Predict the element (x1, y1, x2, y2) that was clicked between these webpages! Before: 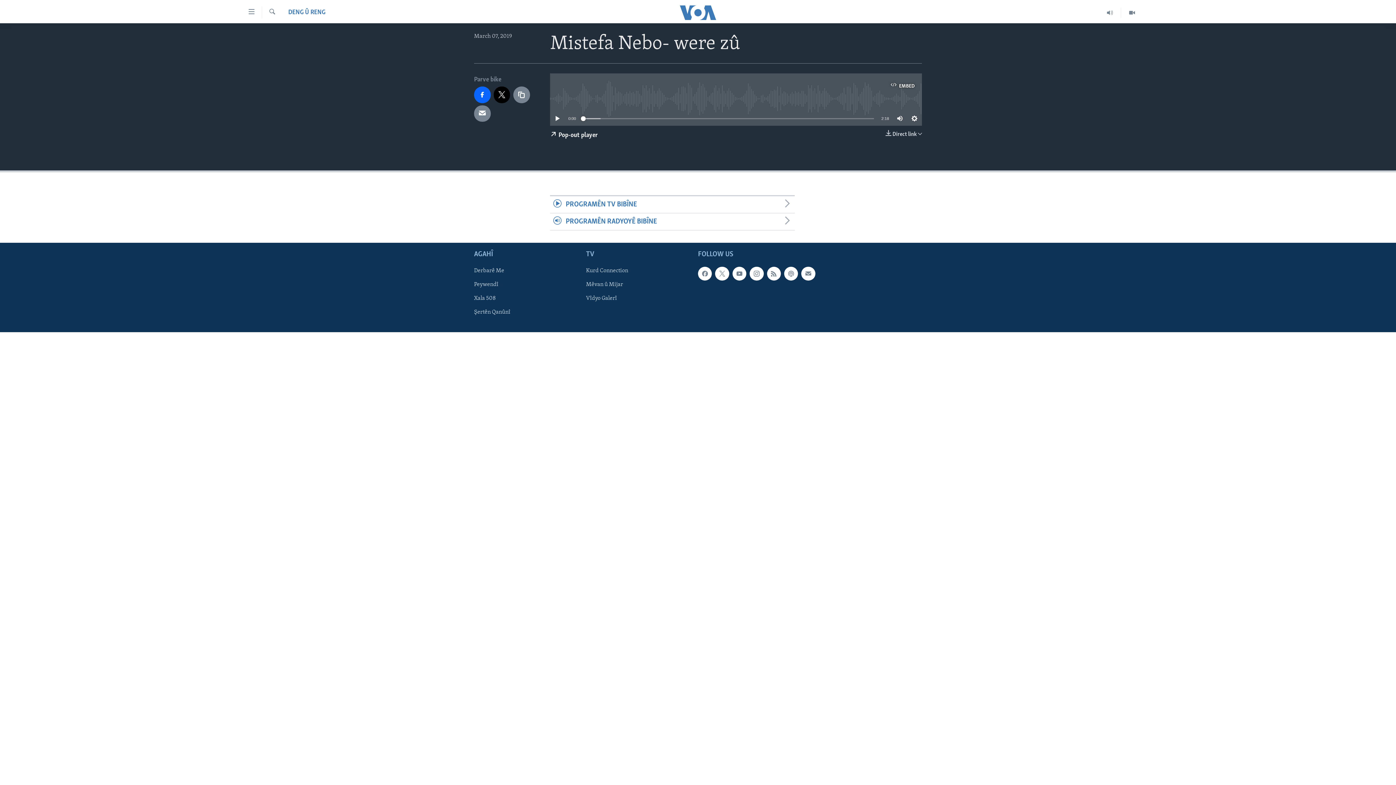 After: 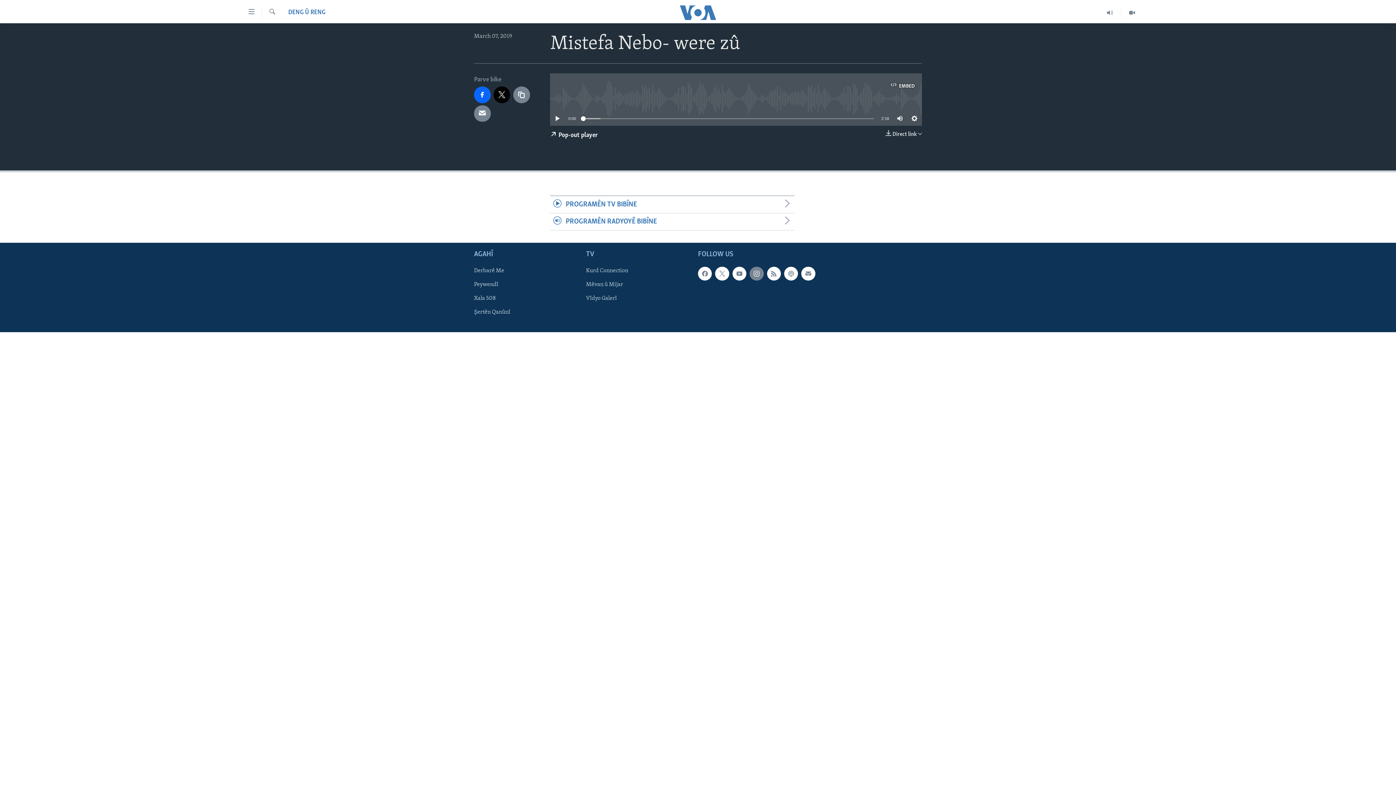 Action: bbox: (749, 266, 763, 280)